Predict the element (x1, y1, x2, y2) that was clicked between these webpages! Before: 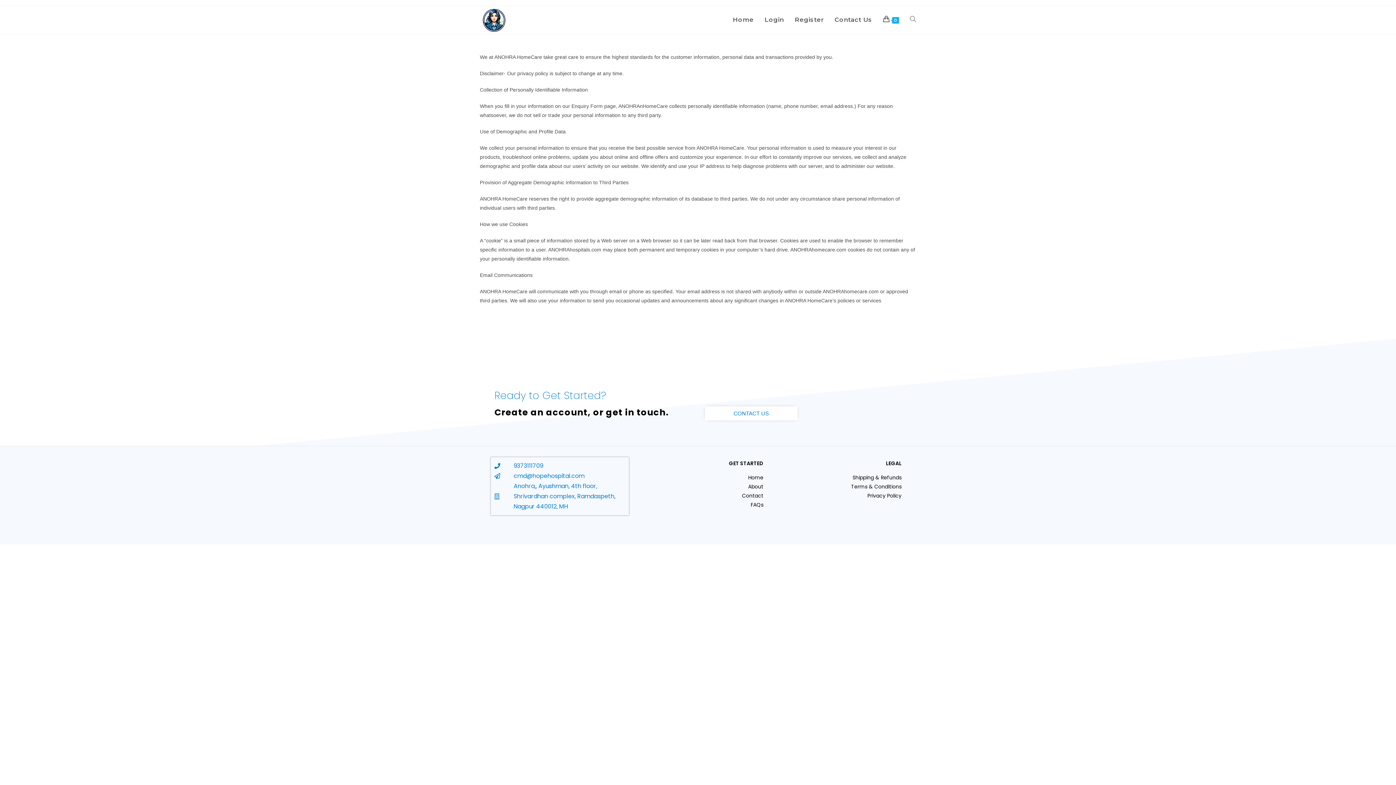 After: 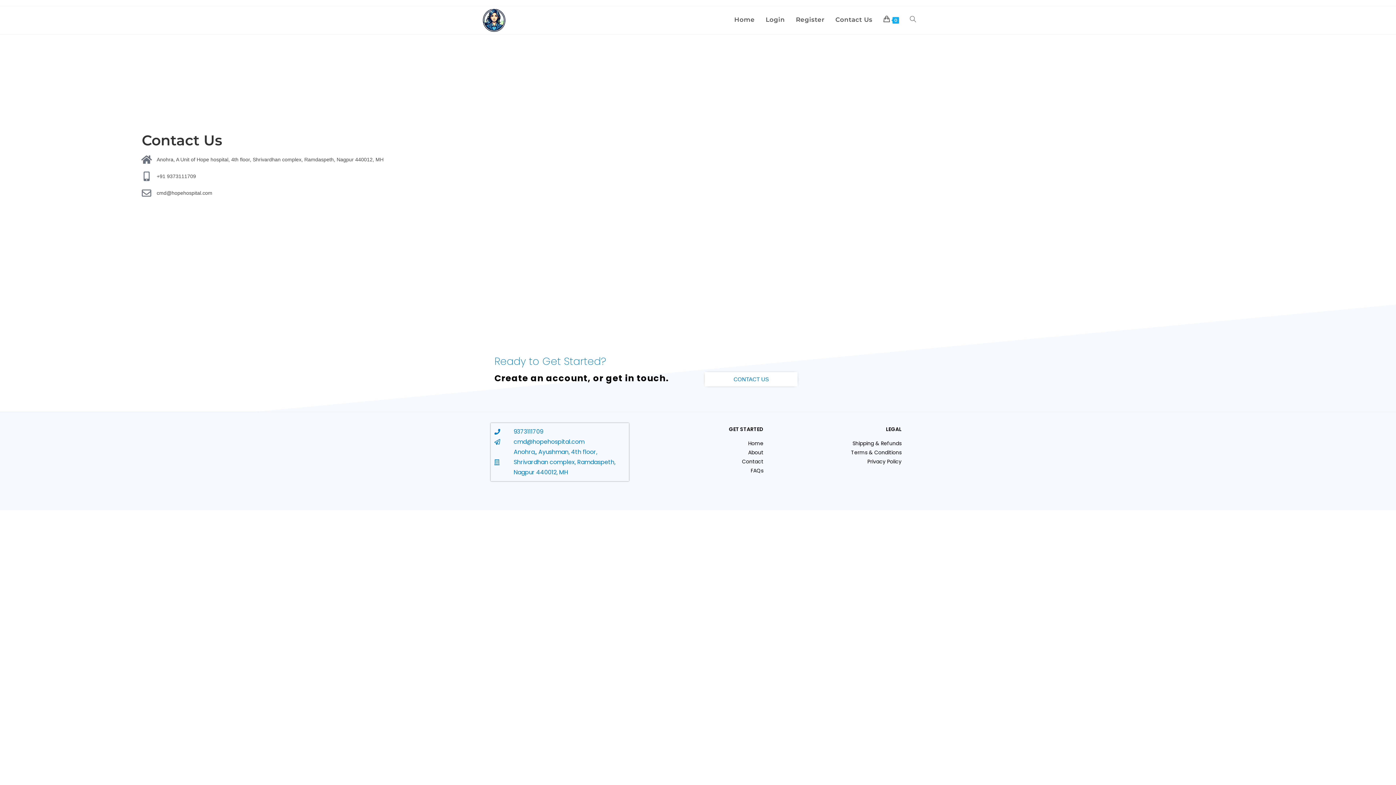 Action: bbox: (829, 6, 877, 33) label: Contact Us